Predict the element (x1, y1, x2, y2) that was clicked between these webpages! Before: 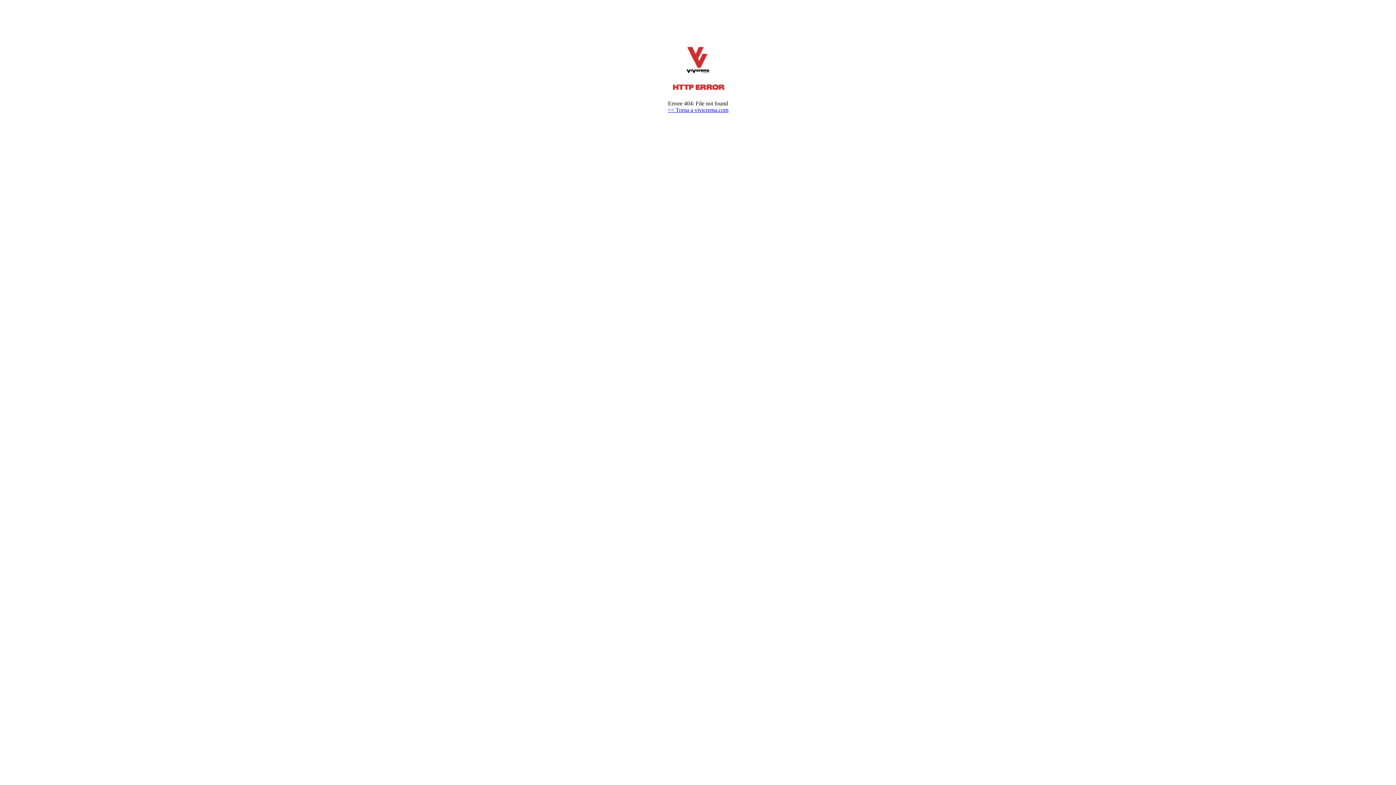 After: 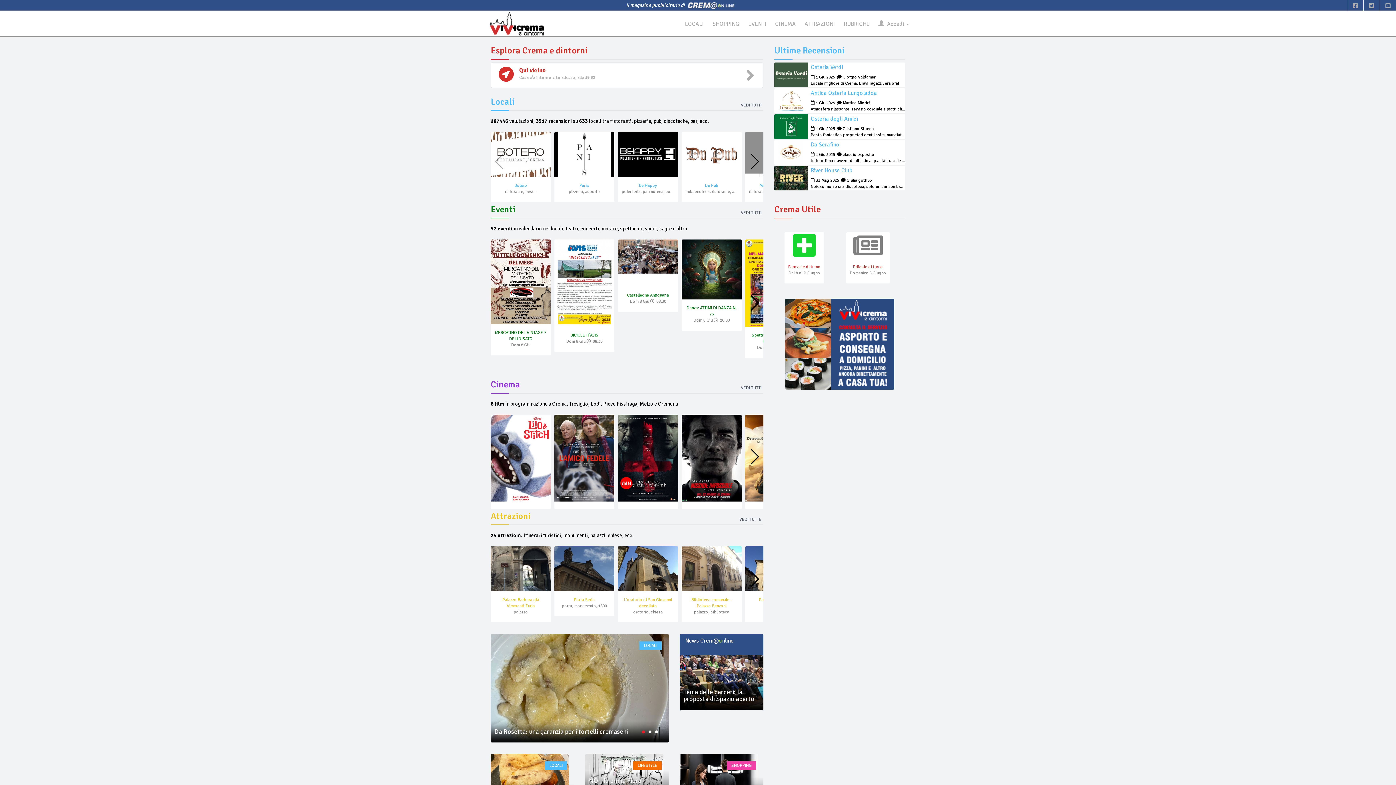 Action: bbox: (667, 106, 728, 113) label: << Torna a vivicrema.com